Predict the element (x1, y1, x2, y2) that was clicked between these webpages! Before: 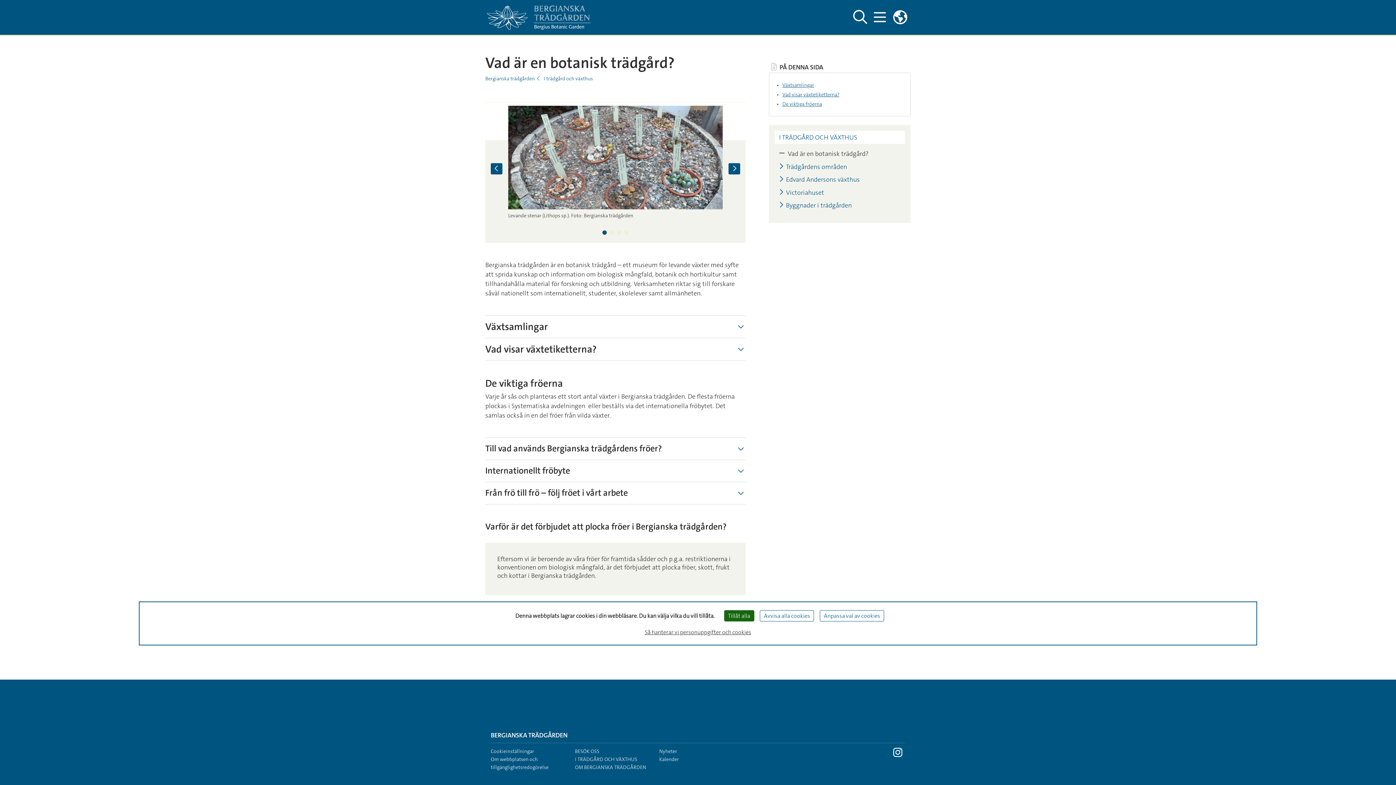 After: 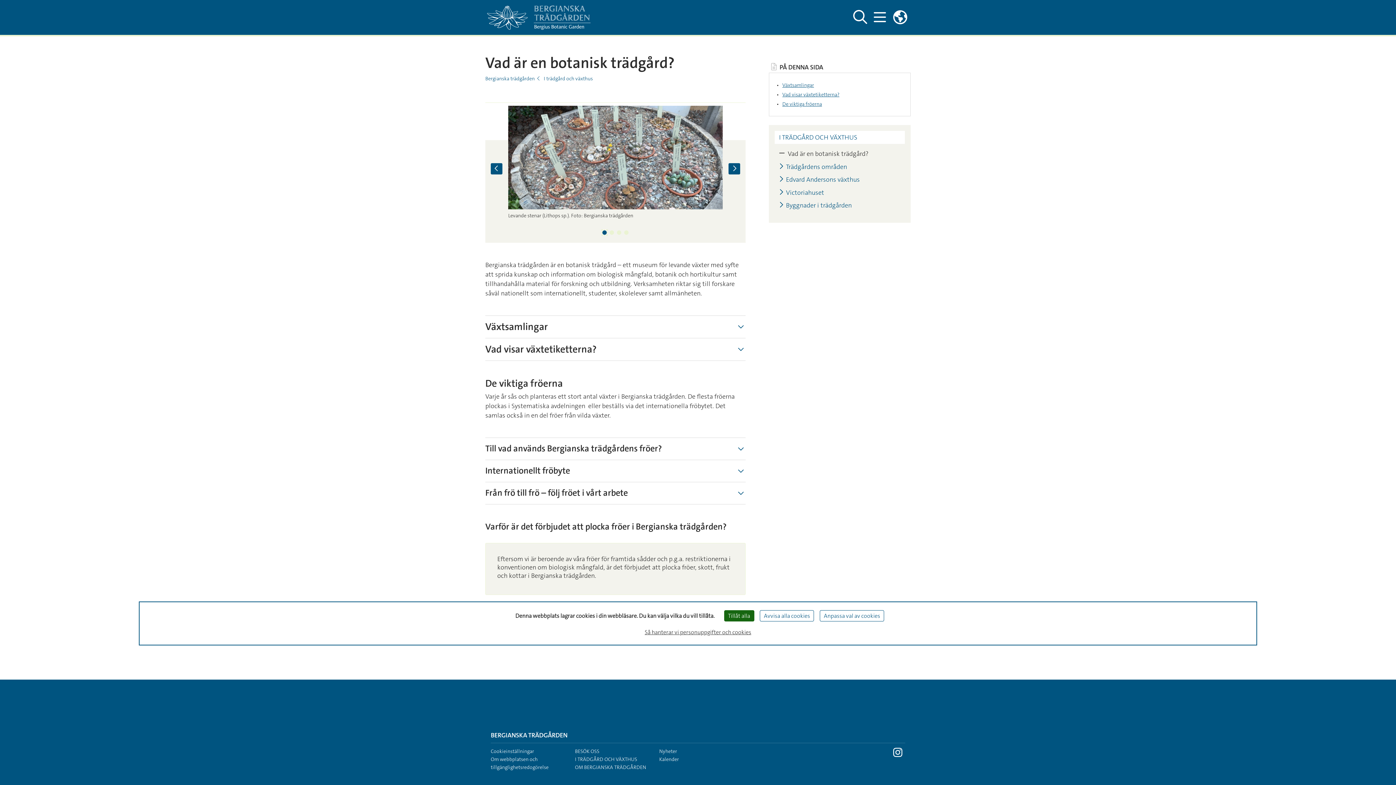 Action: bbox: (602, 230, 606, 235) label: 1 of 4